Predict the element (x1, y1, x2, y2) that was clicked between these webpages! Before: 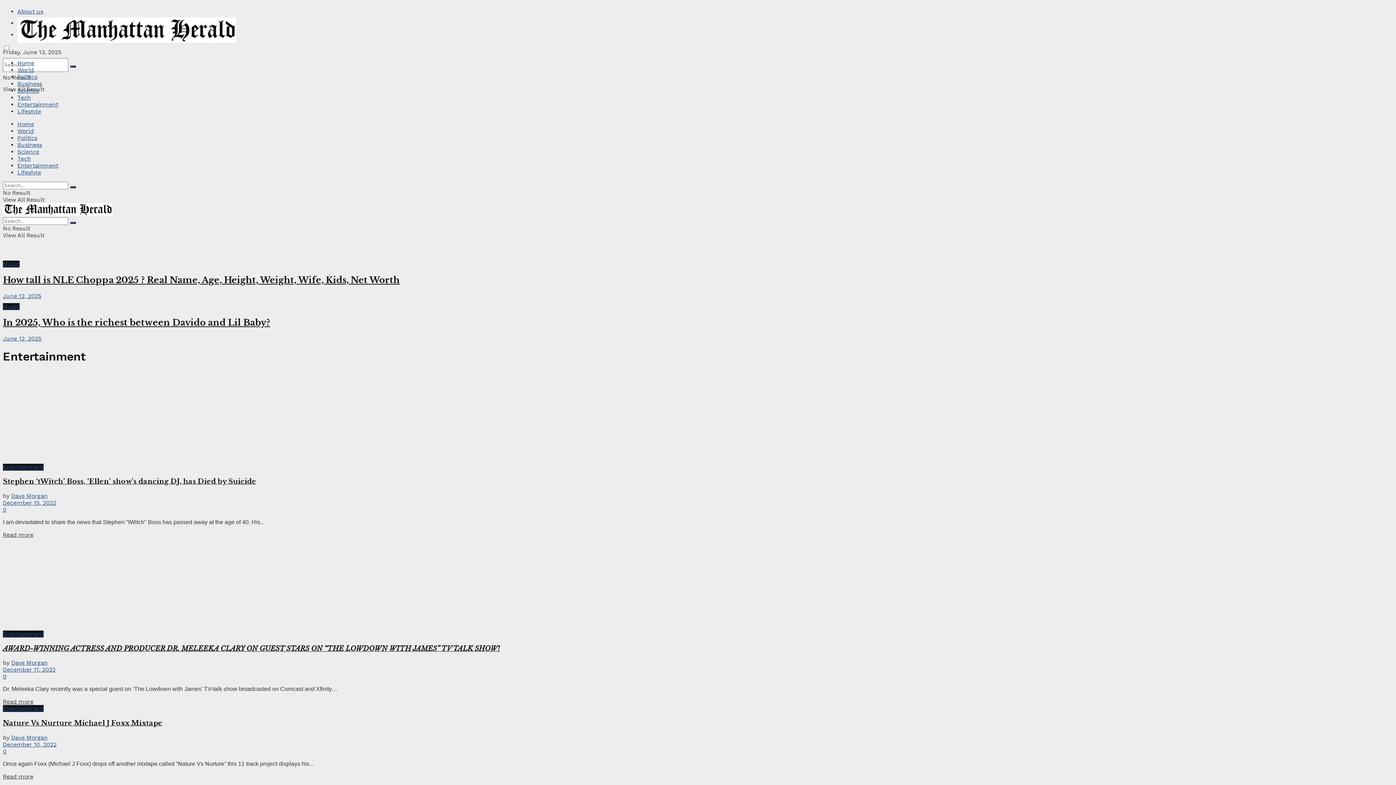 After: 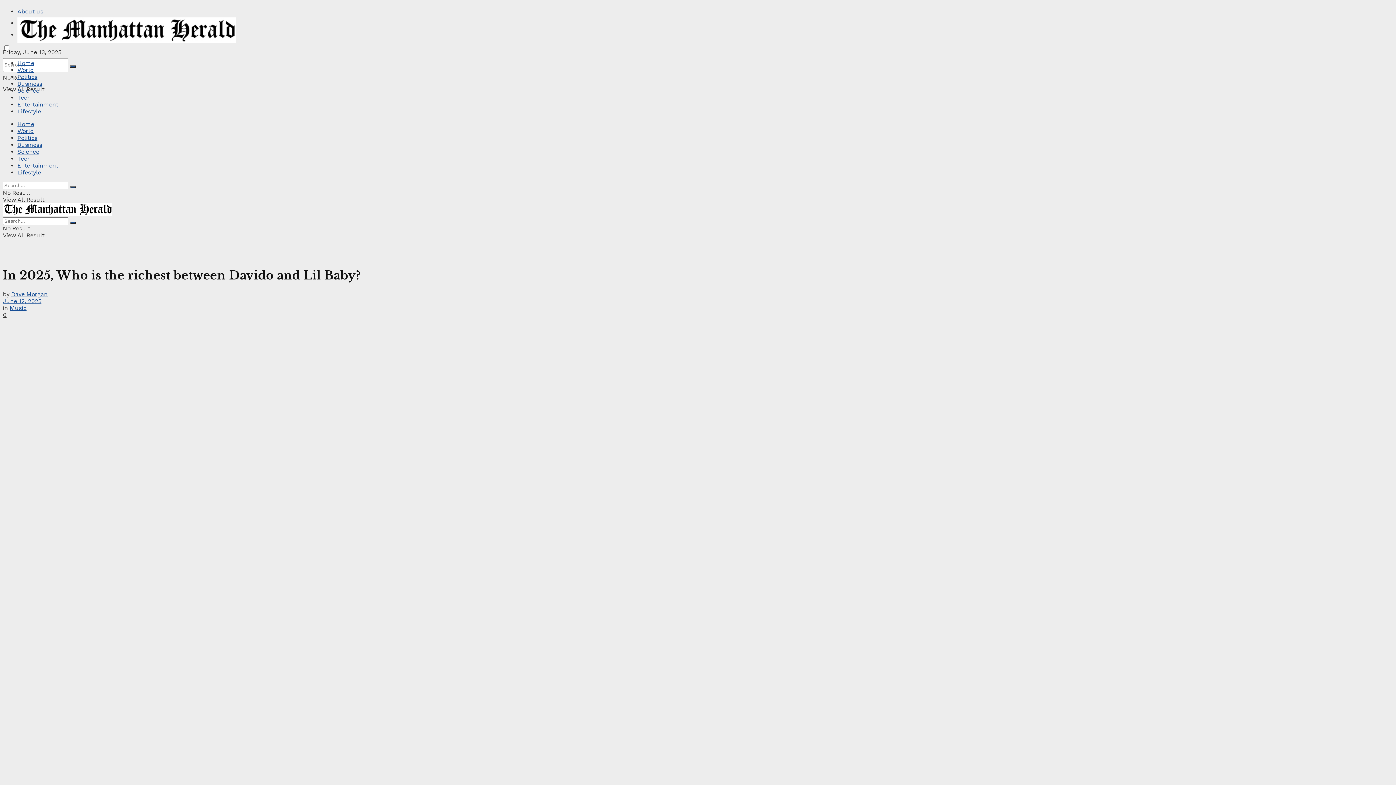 Action: bbox: (2, 335, 41, 342) label: June 12, 2025